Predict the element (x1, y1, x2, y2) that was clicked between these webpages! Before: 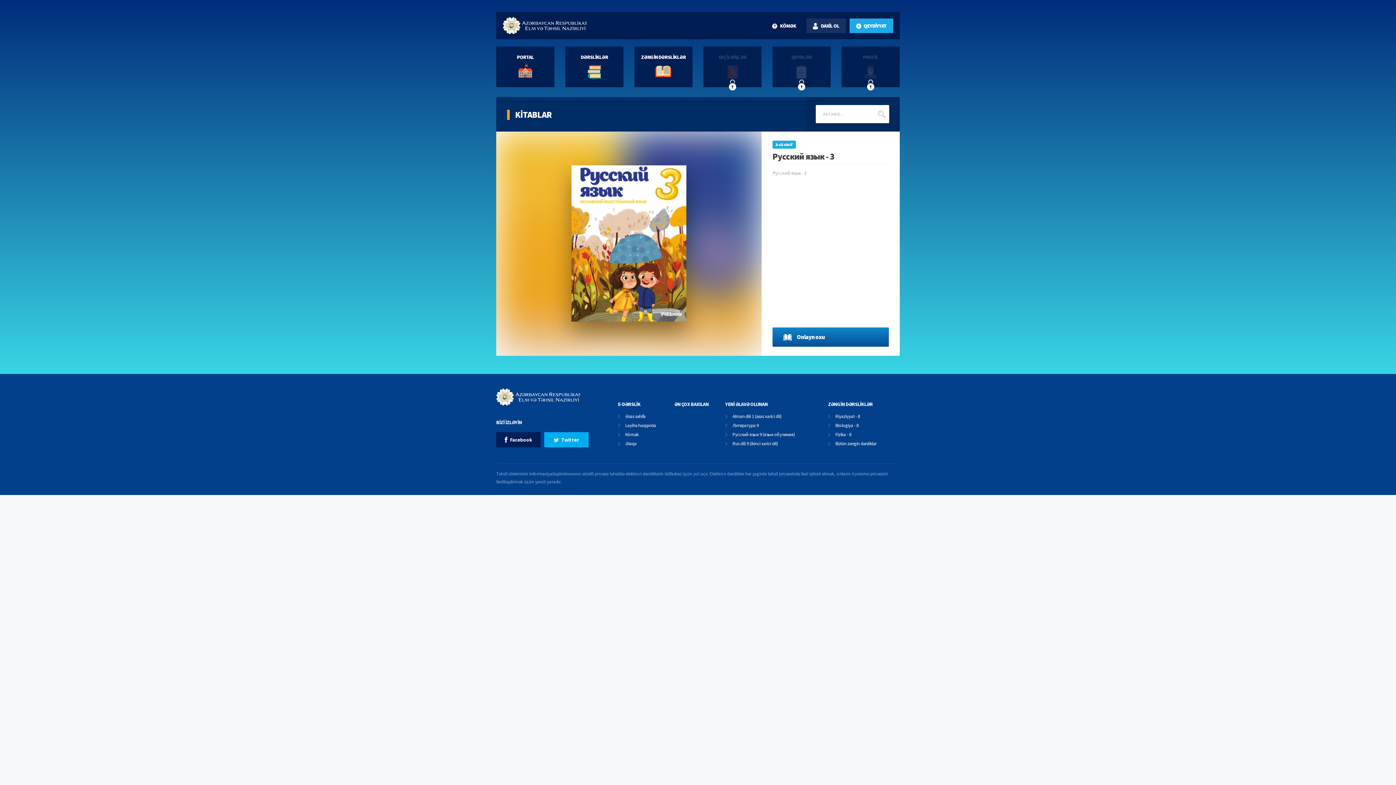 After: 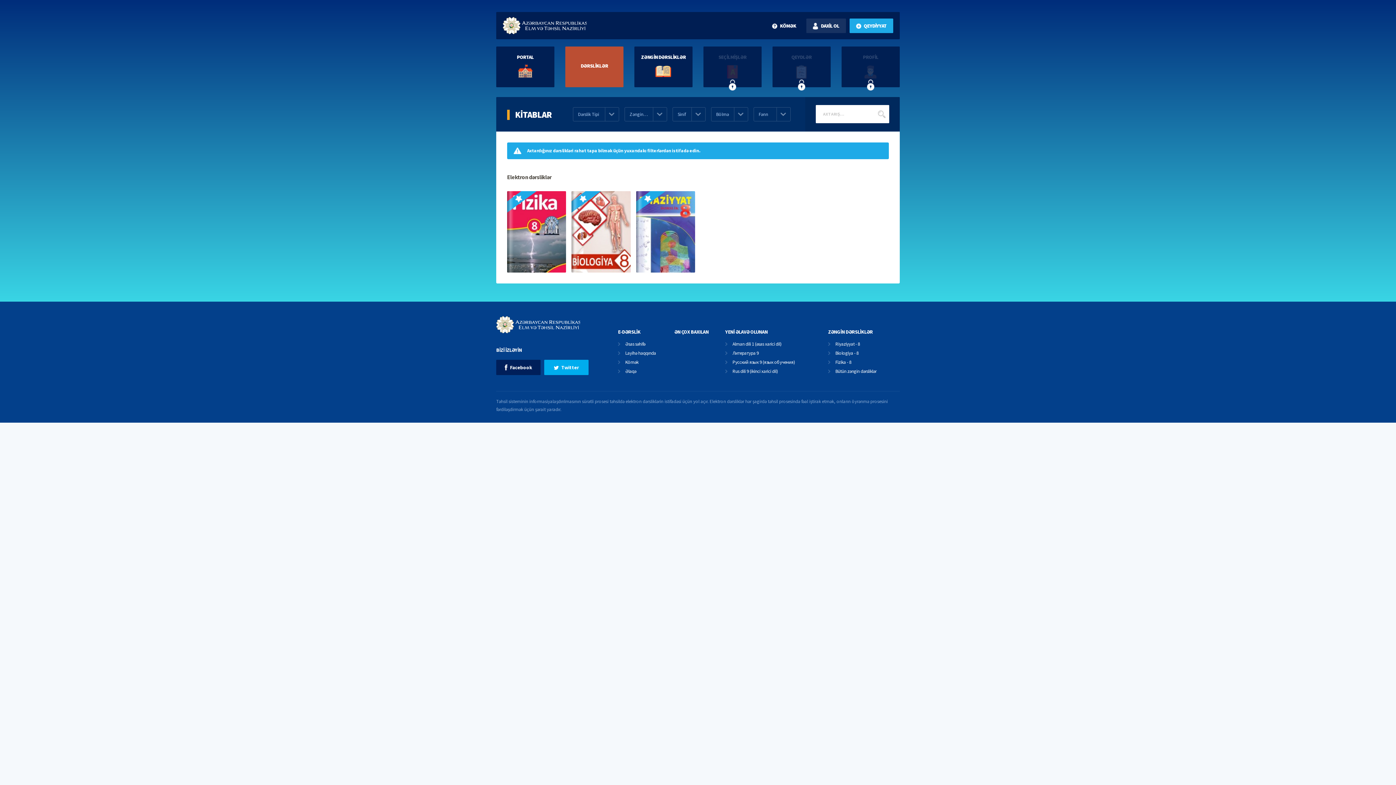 Action: bbox: (835, 441, 876, 448) label: Bütün zəngin dərsliklər